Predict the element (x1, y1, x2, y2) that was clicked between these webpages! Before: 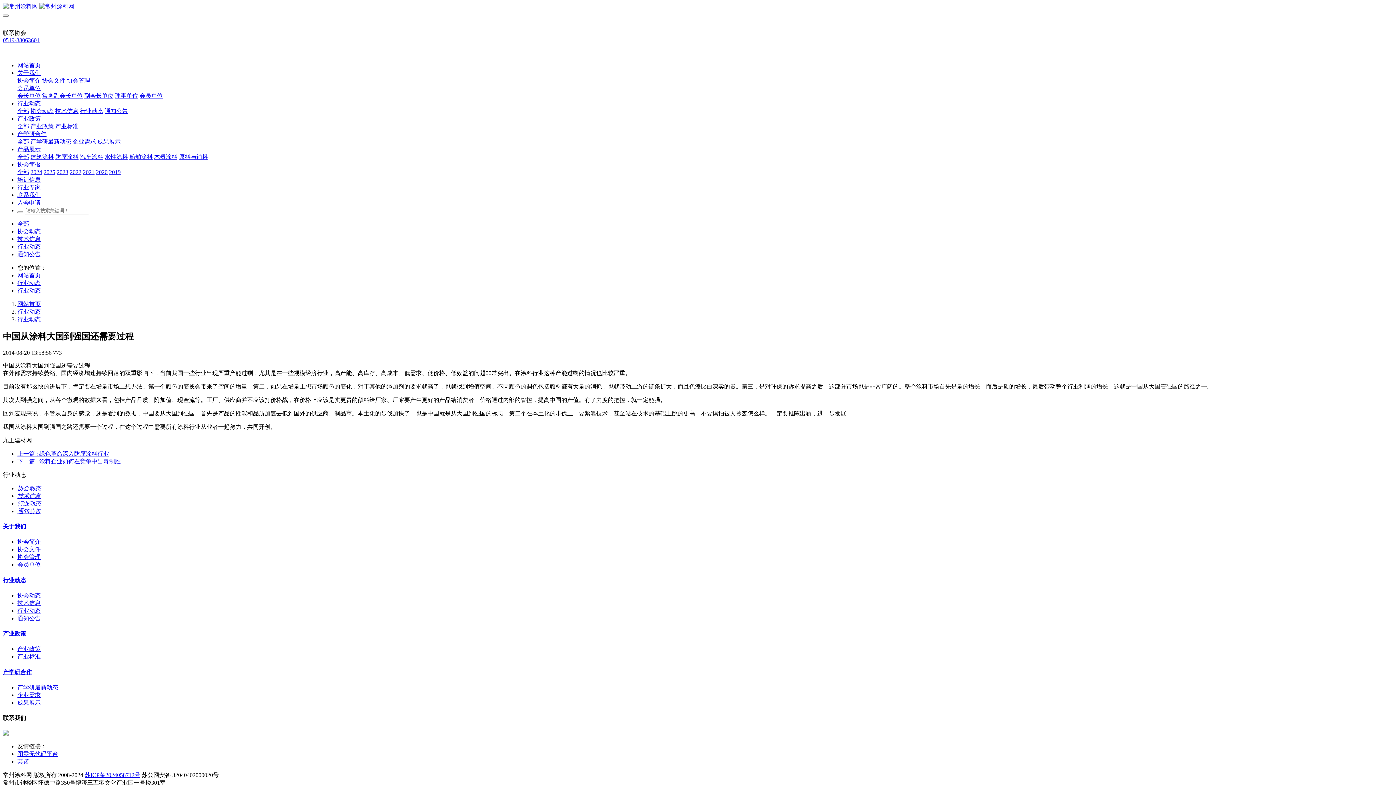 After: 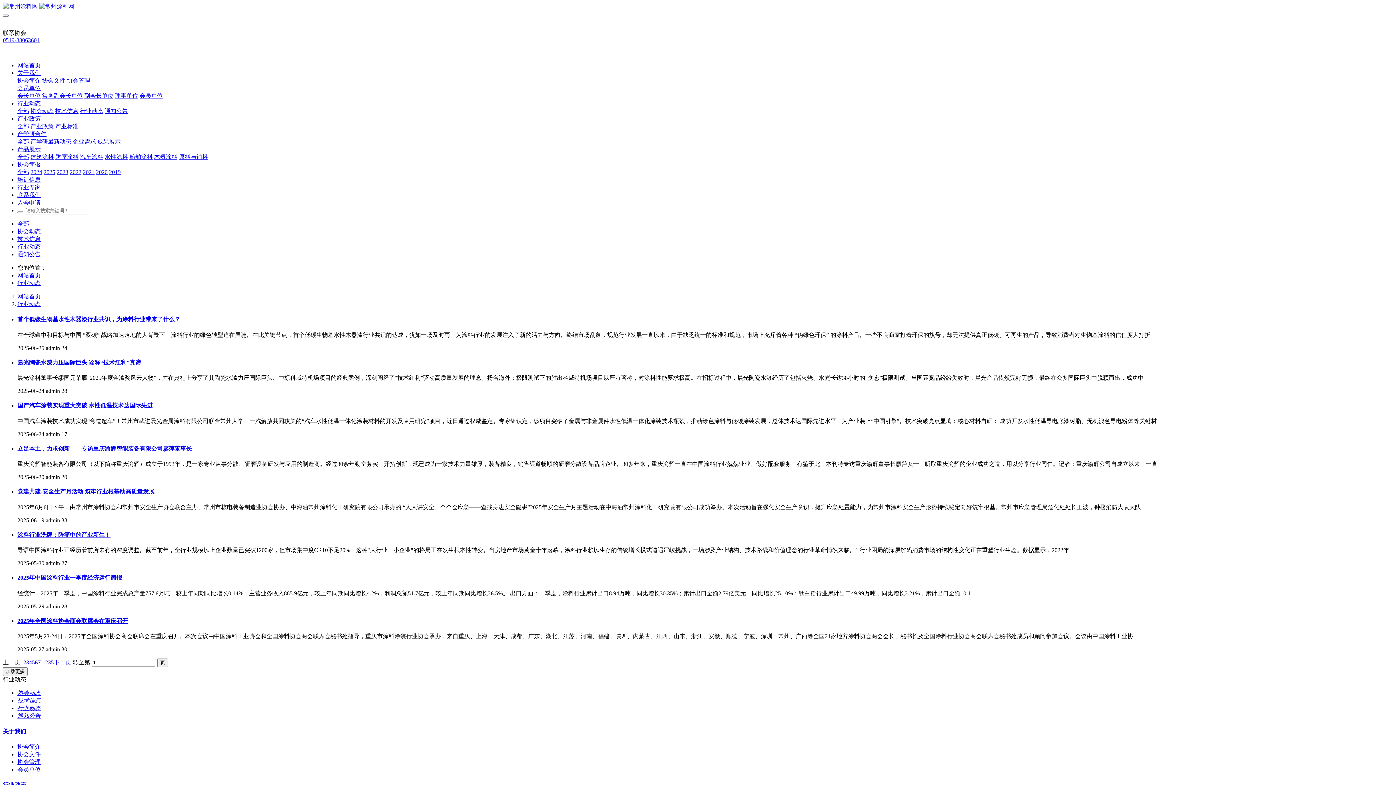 Action: bbox: (17, 280, 40, 286) label: 行业动态